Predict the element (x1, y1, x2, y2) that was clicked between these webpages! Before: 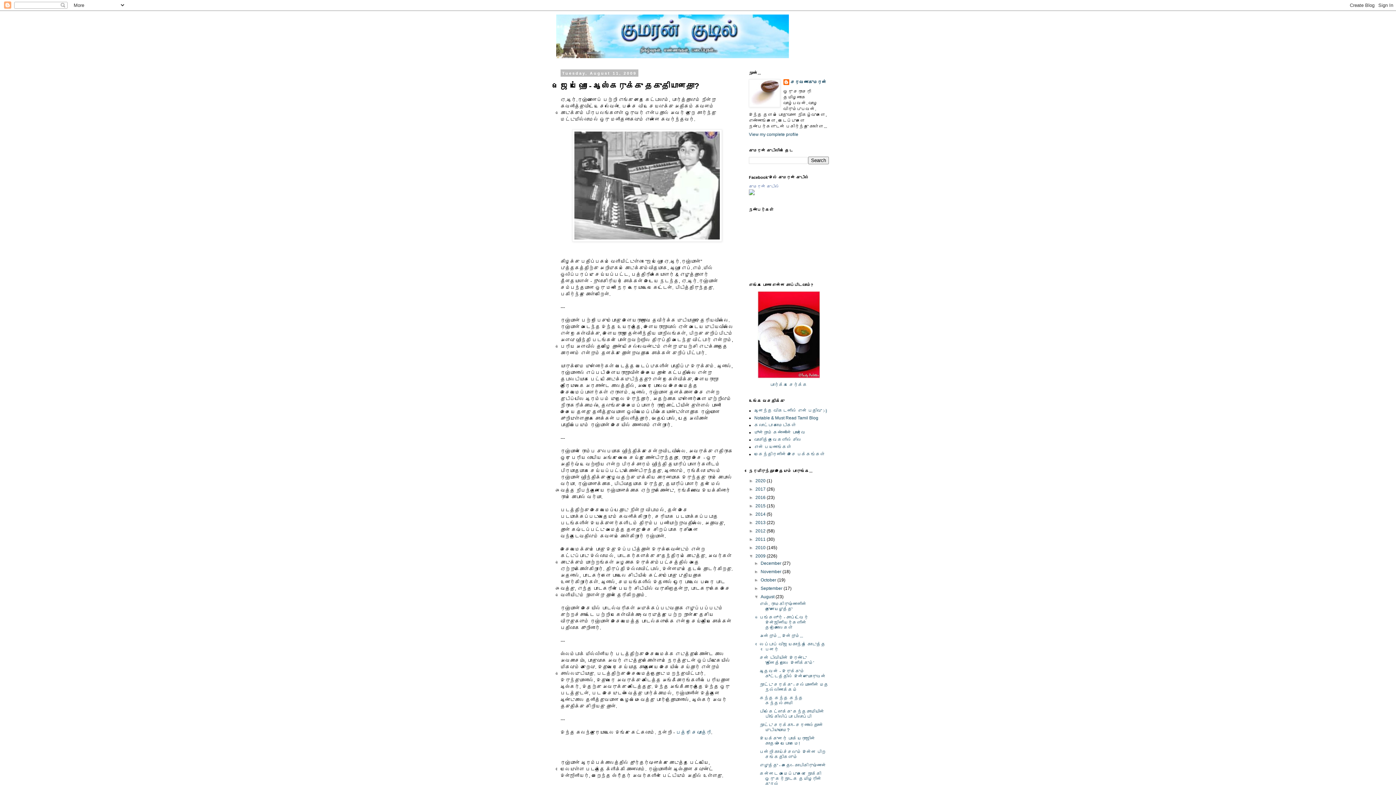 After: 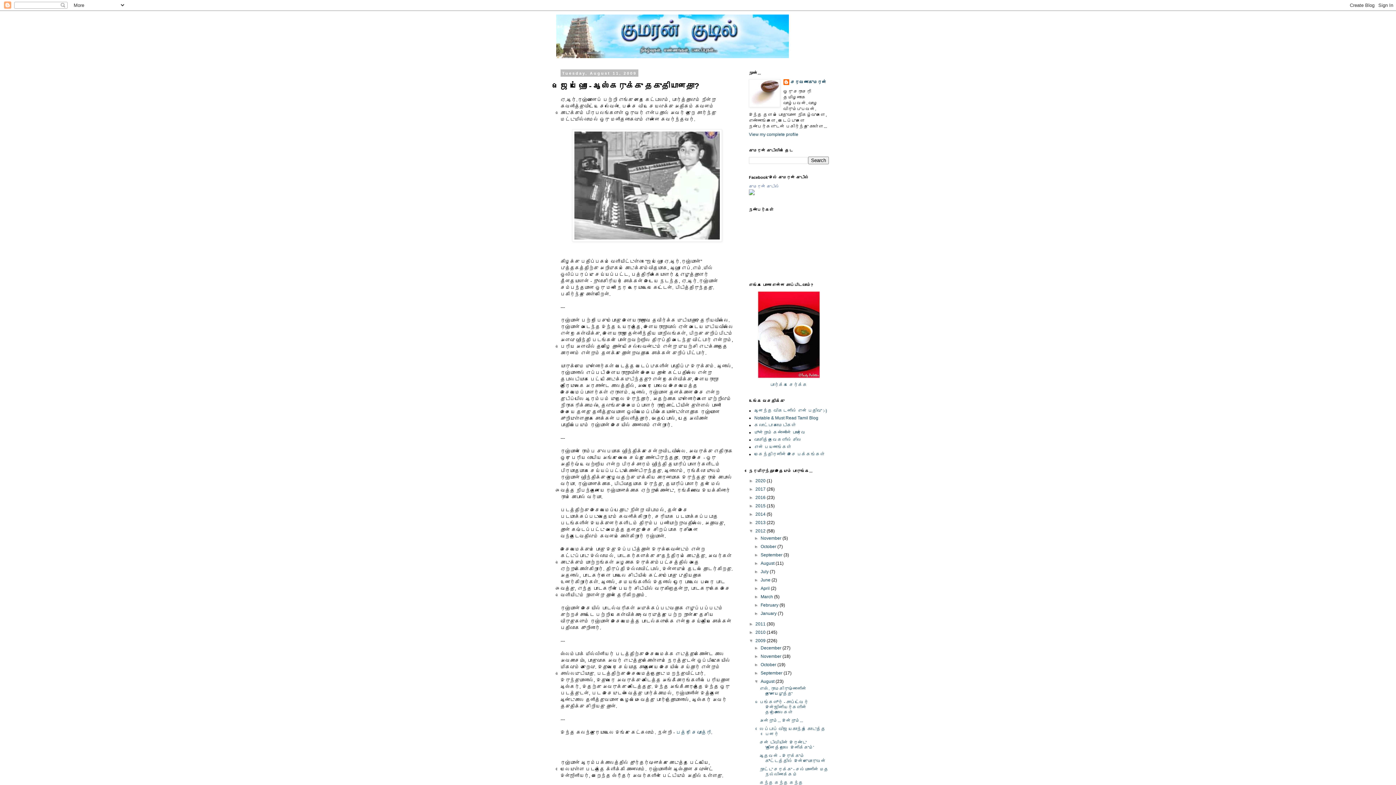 Action: label: ►   bbox: (749, 528, 755, 533)